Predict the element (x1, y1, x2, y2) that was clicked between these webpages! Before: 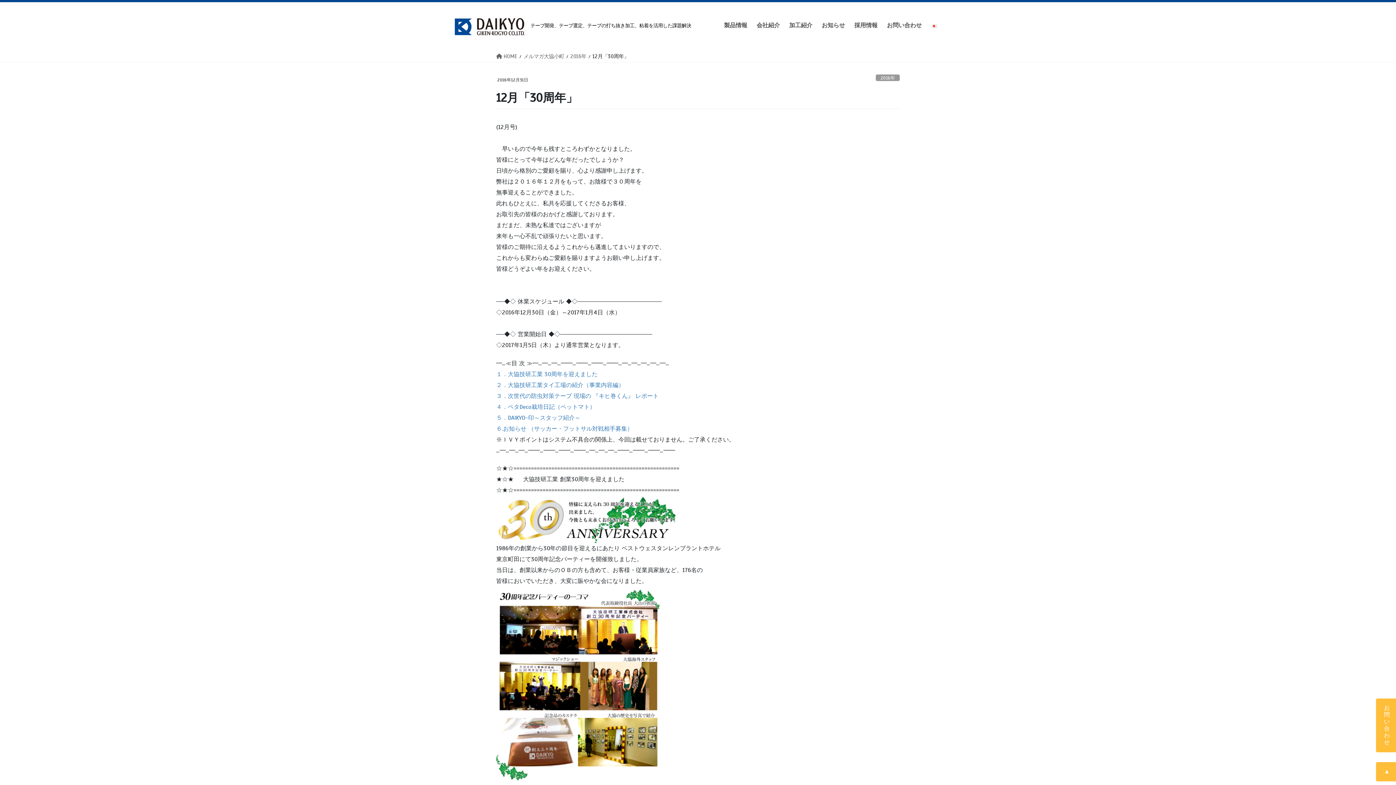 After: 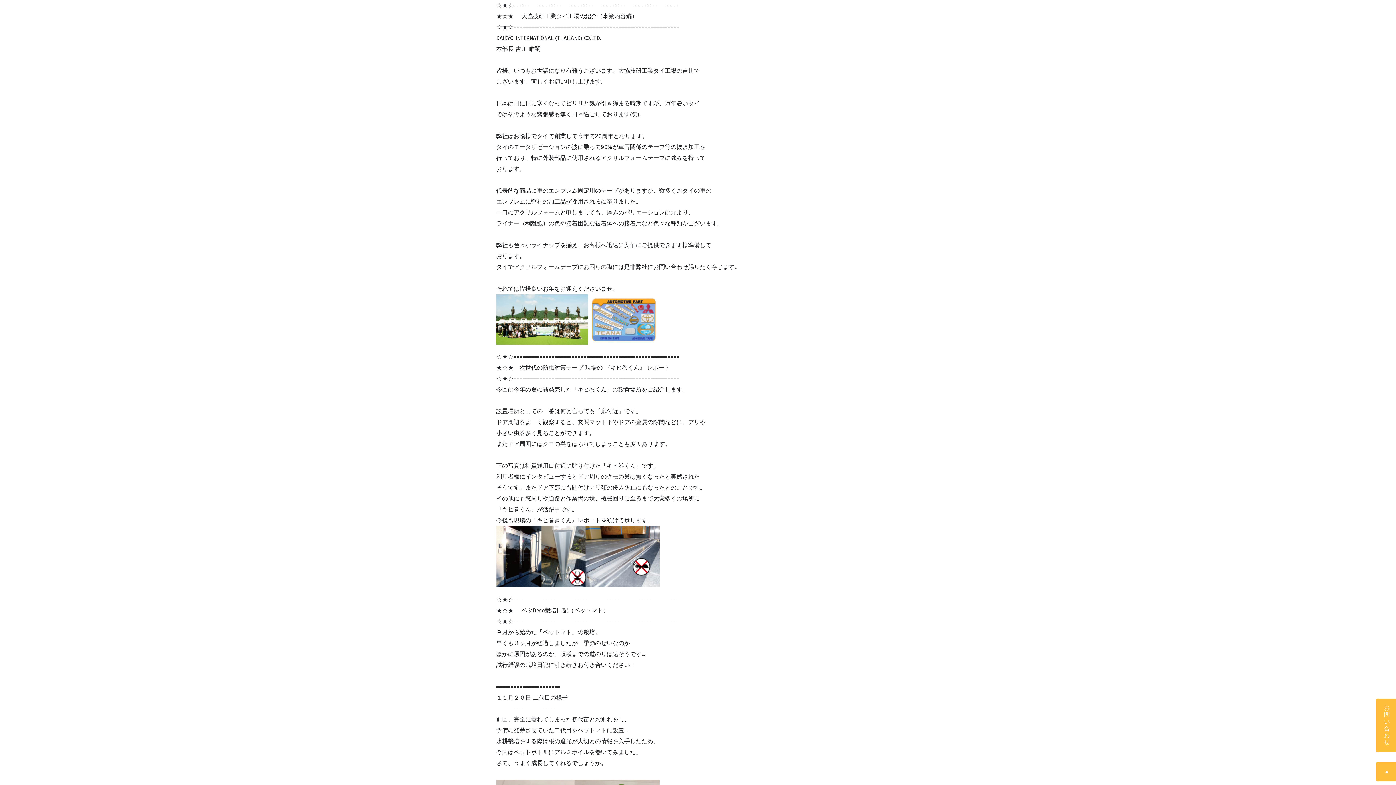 Action: bbox: (496, 381, 624, 388) label: ２．大協技研工業タイ工場の紹介（事業内容編）